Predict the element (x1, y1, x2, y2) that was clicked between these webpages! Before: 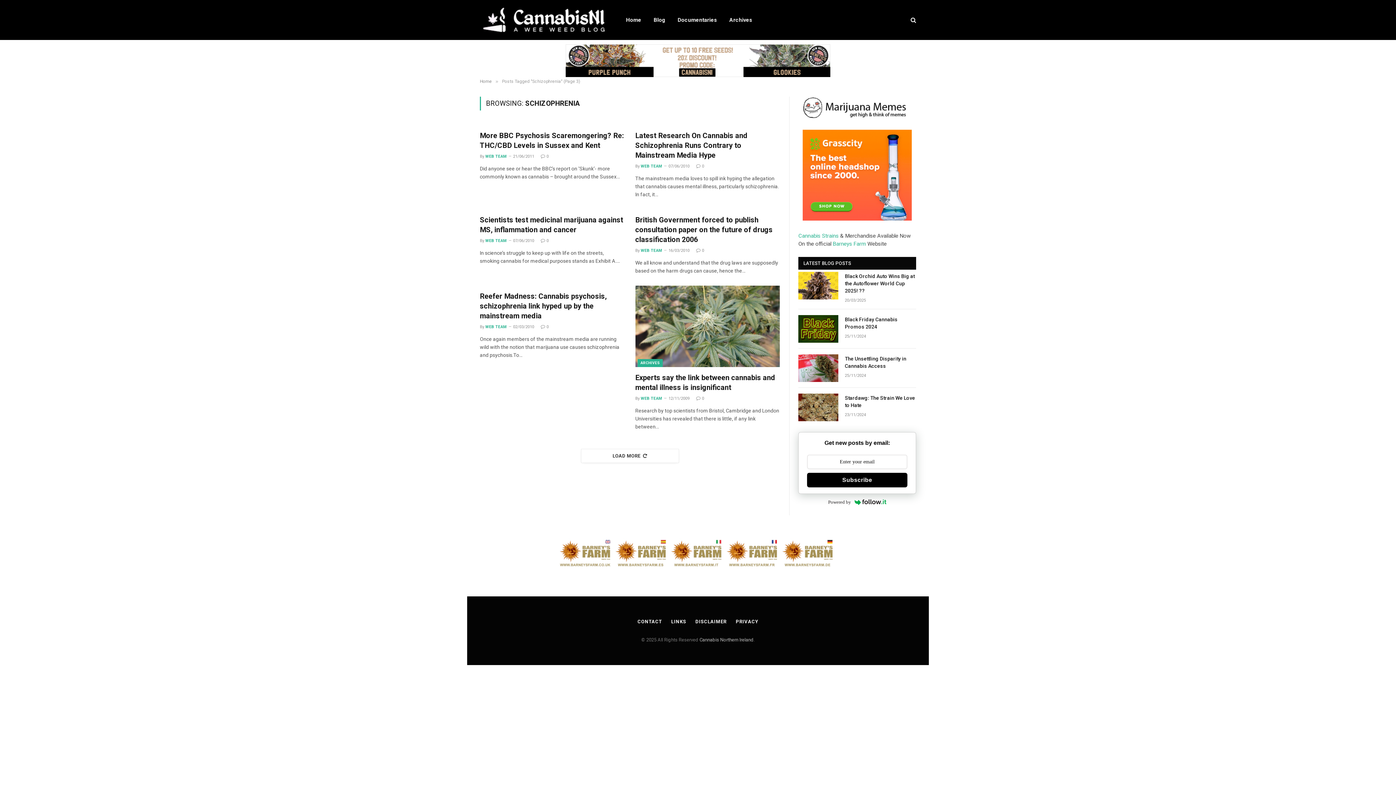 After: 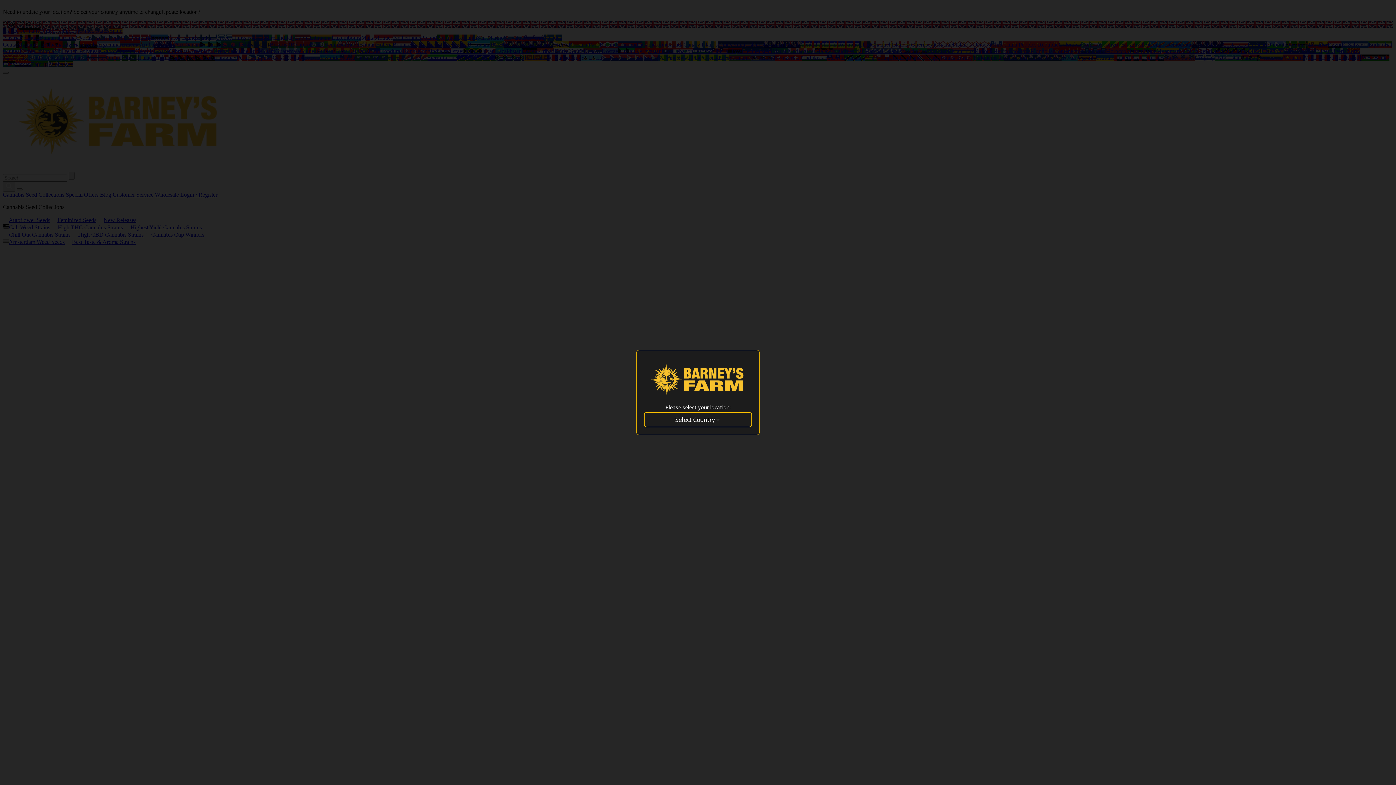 Action: bbox: (833, 240, 866, 247) label: Barneys Farm